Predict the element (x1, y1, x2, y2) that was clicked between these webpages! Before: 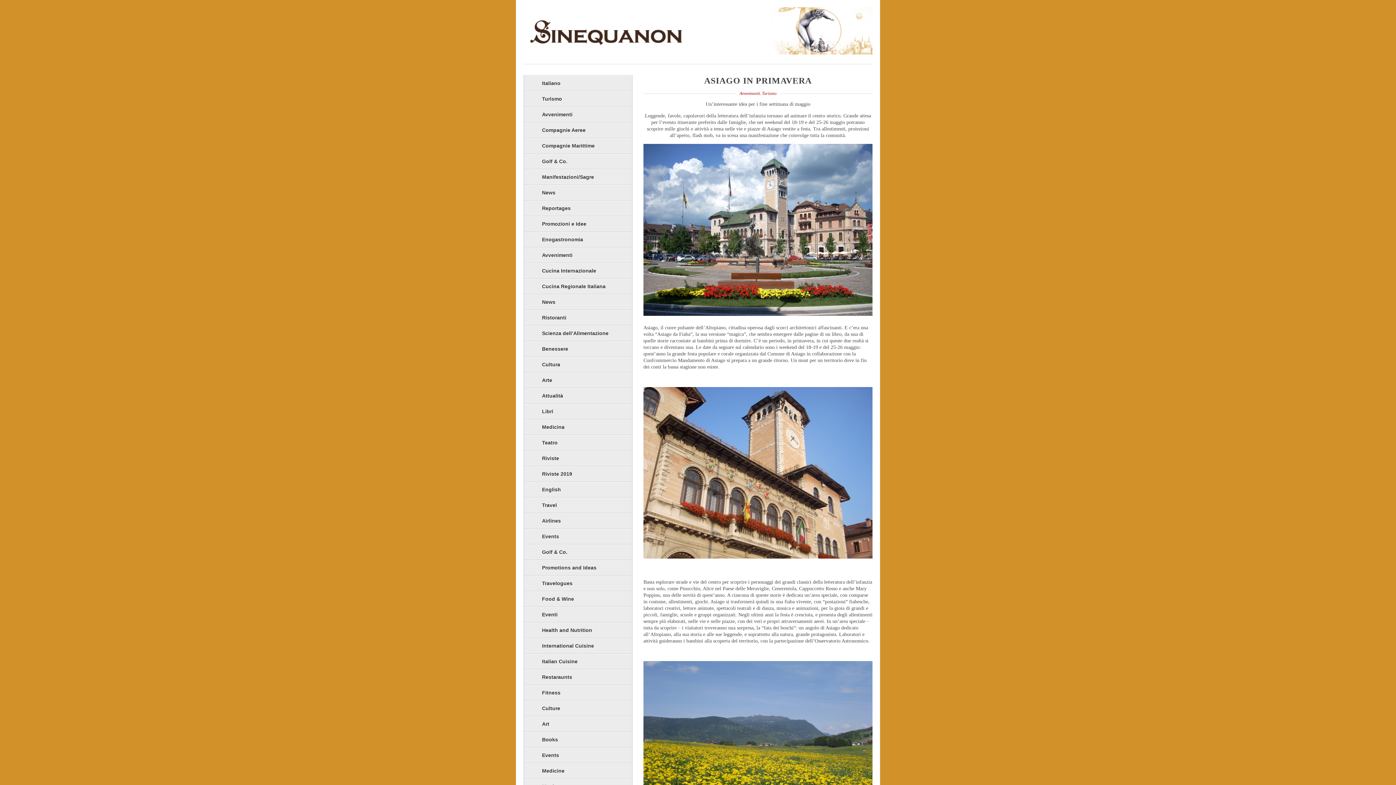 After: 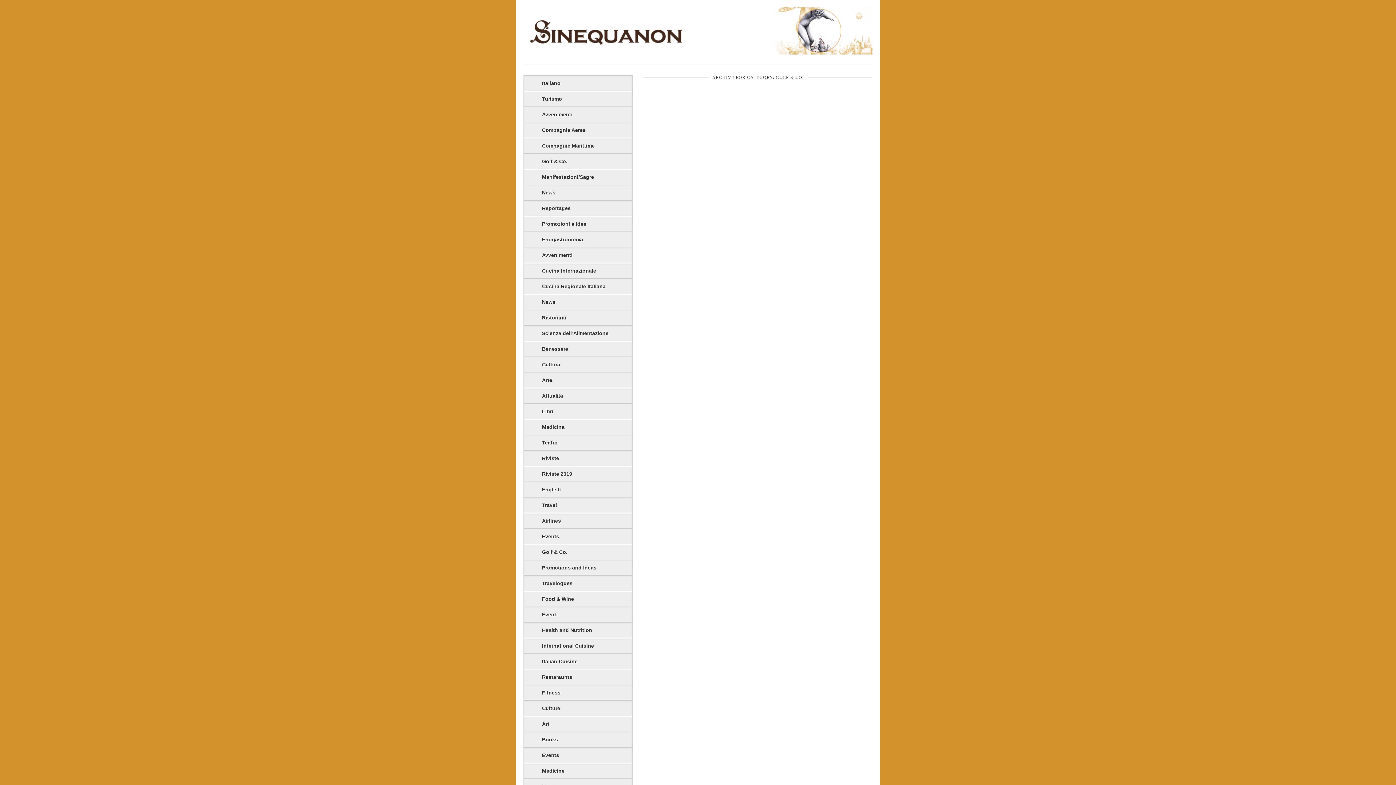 Action: bbox: (524, 544, 632, 560) label: Golf & Co.